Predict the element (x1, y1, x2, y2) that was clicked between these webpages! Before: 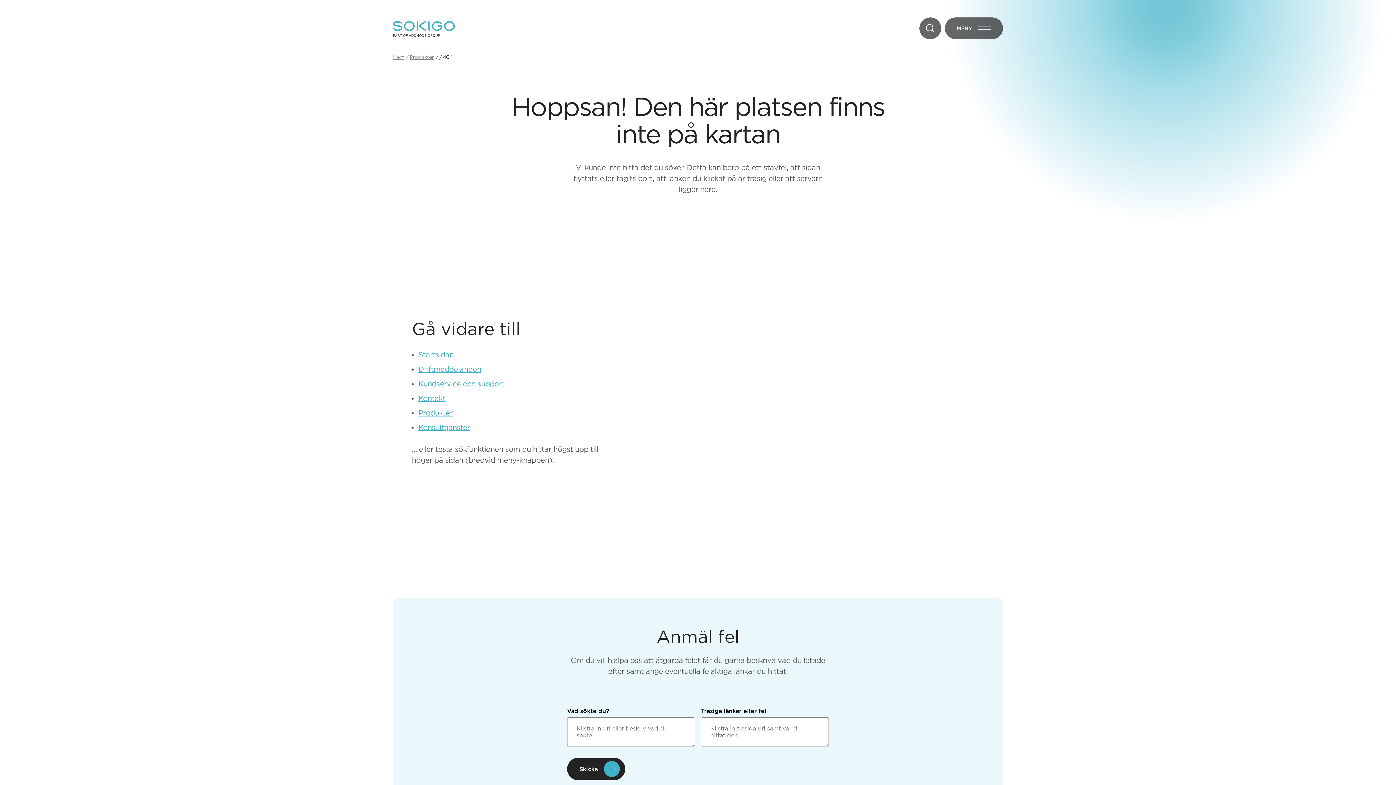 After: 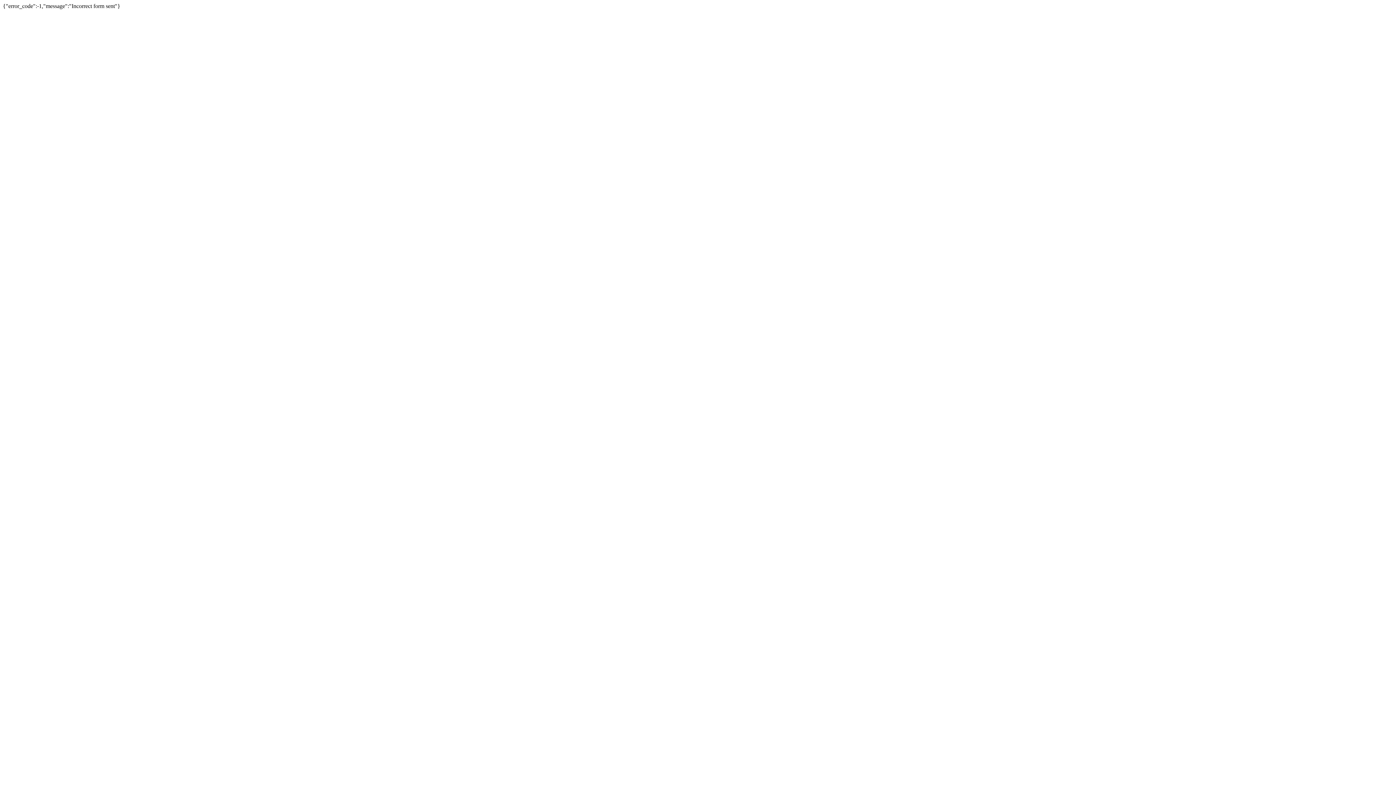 Action: bbox: (567, 758, 625, 780) label: Skicka